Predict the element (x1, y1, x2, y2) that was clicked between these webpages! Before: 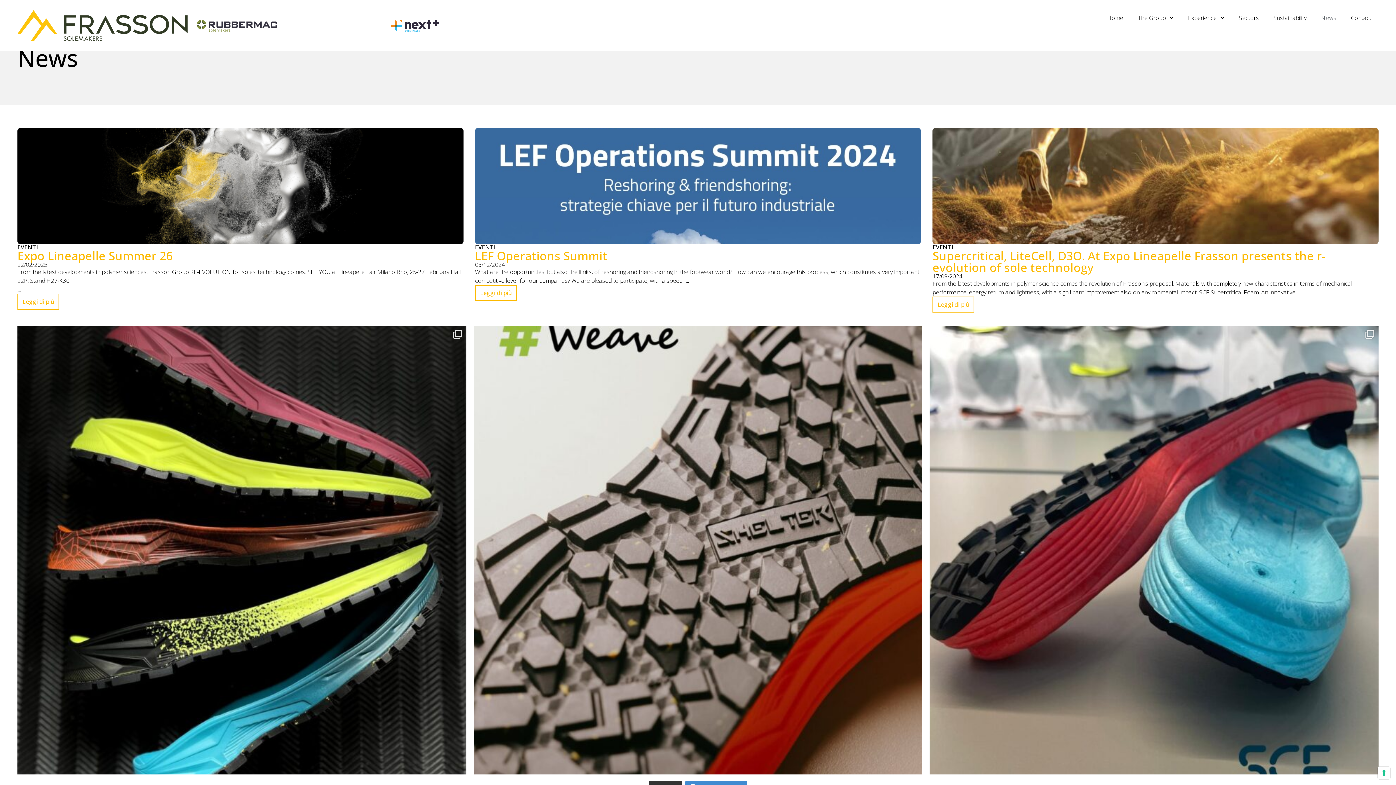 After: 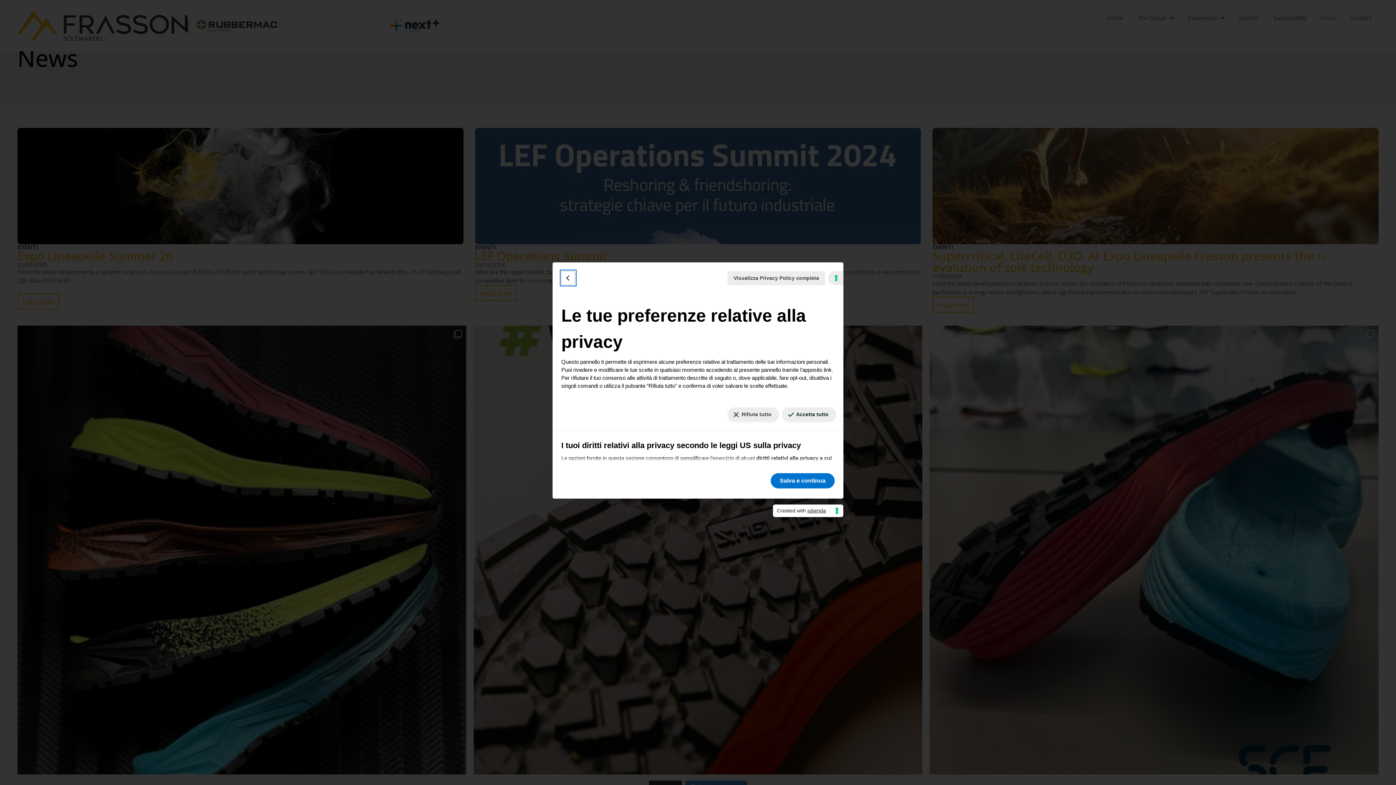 Action: bbox: (1378, 767, 1390, 779) label: Le tue preferenze relative al consenso per le tecnologie di tracciamento